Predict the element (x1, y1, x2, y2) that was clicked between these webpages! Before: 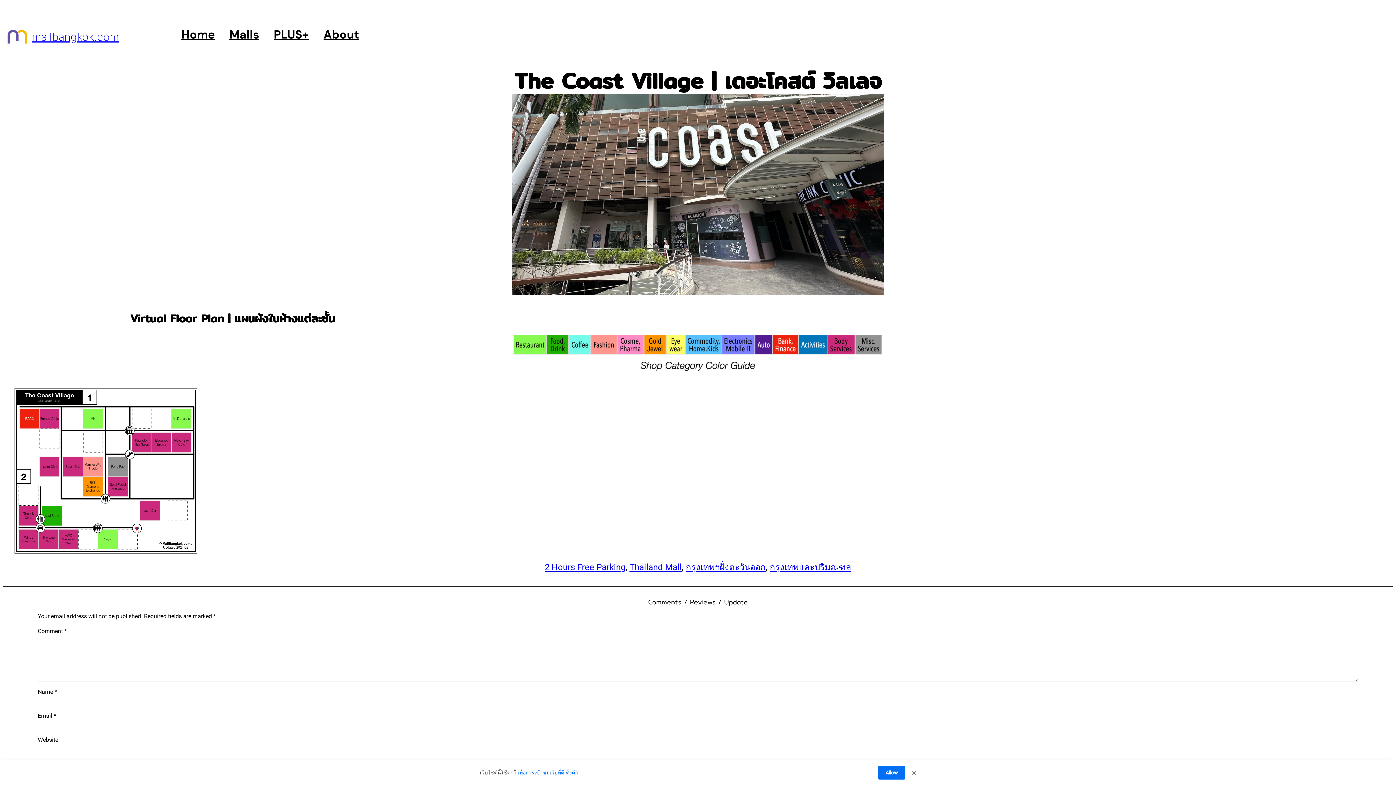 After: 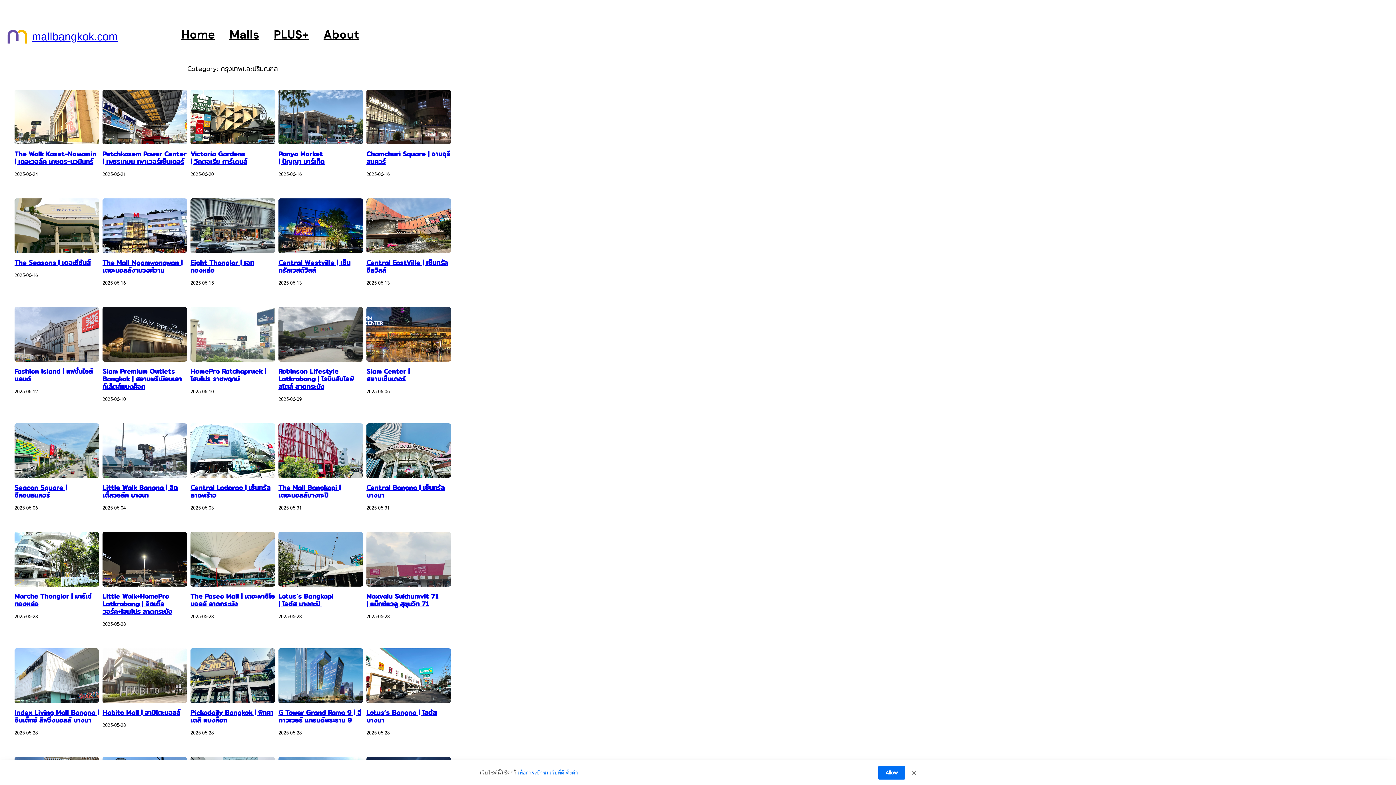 Action: bbox: (770, 562, 851, 572) label: กรุงเทพและปริมณฑล